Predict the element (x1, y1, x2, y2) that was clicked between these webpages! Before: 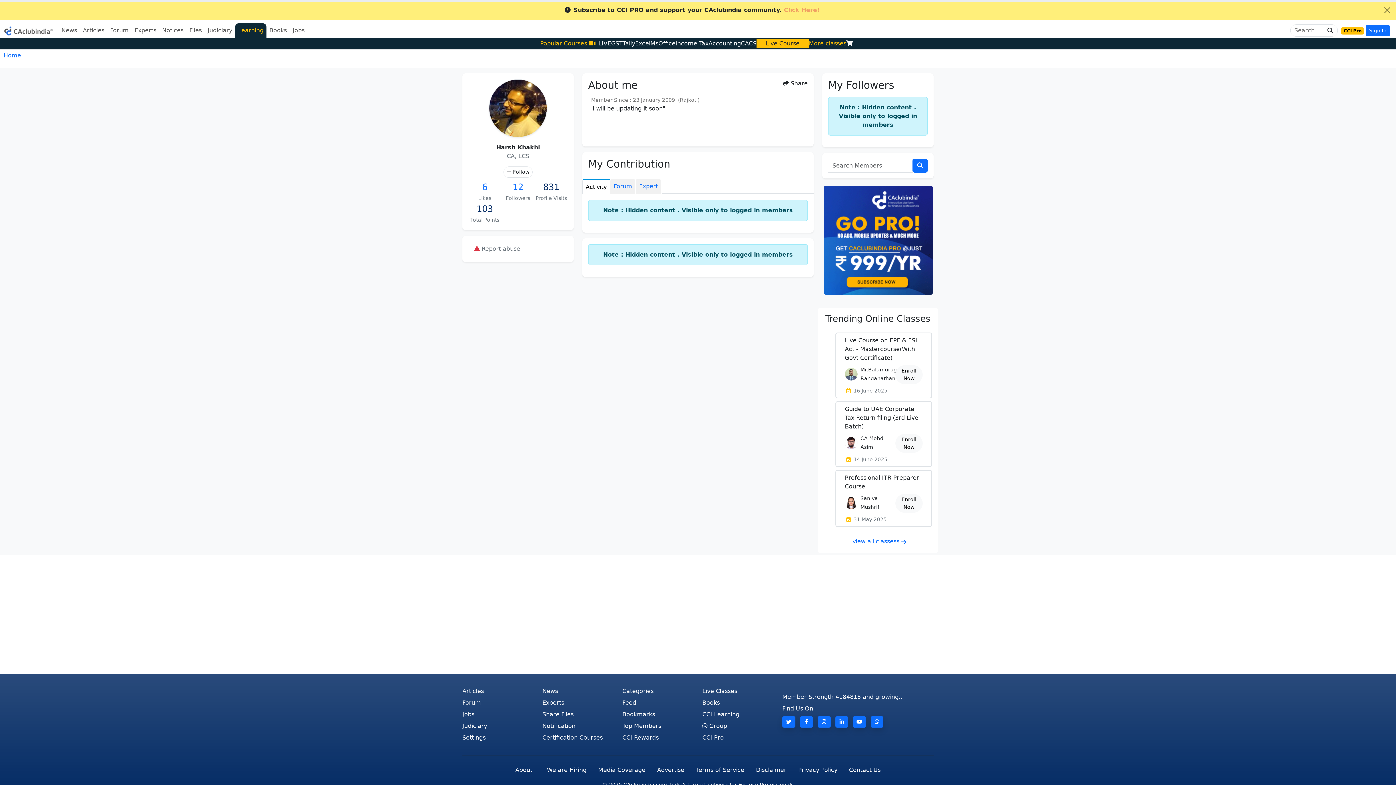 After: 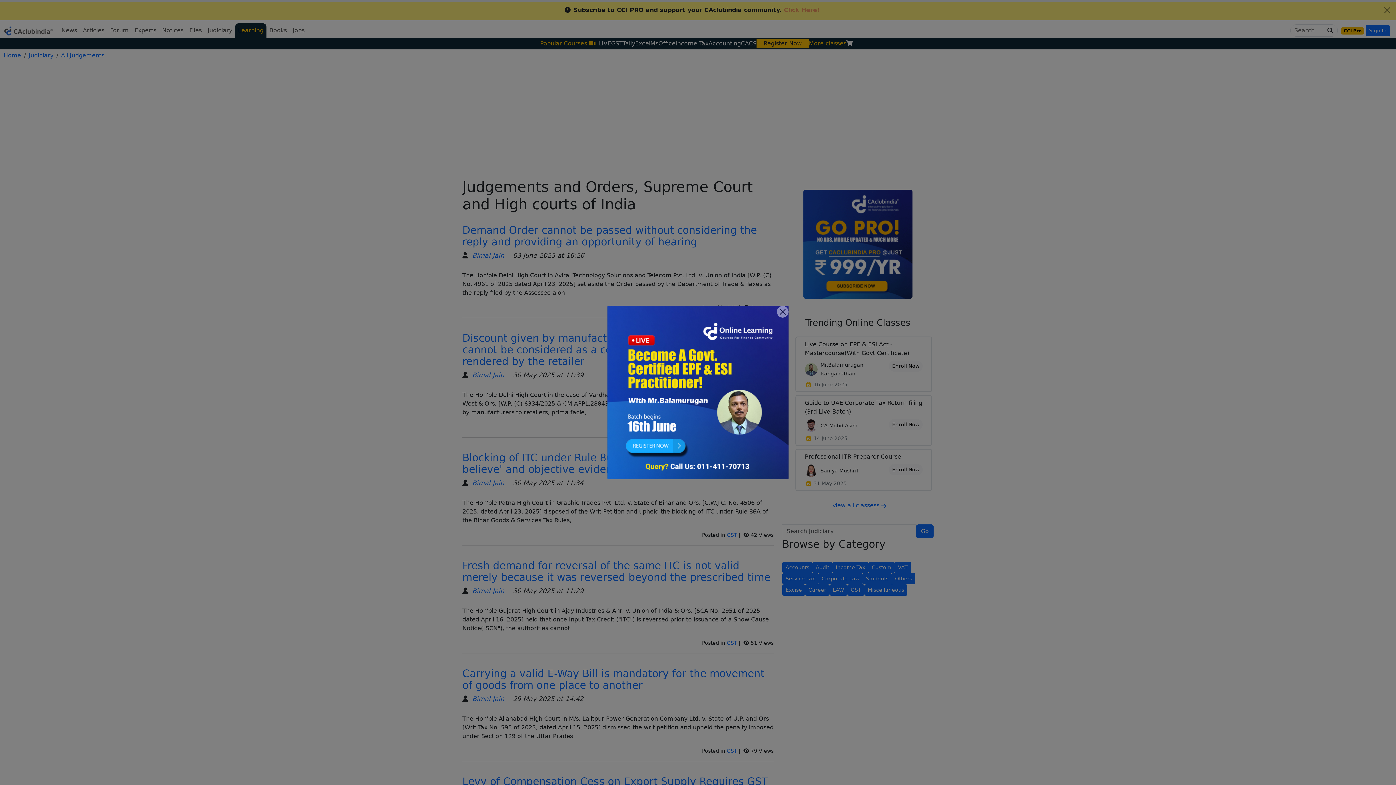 Action: label: Judiciary bbox: (204, 23, 235, 37)